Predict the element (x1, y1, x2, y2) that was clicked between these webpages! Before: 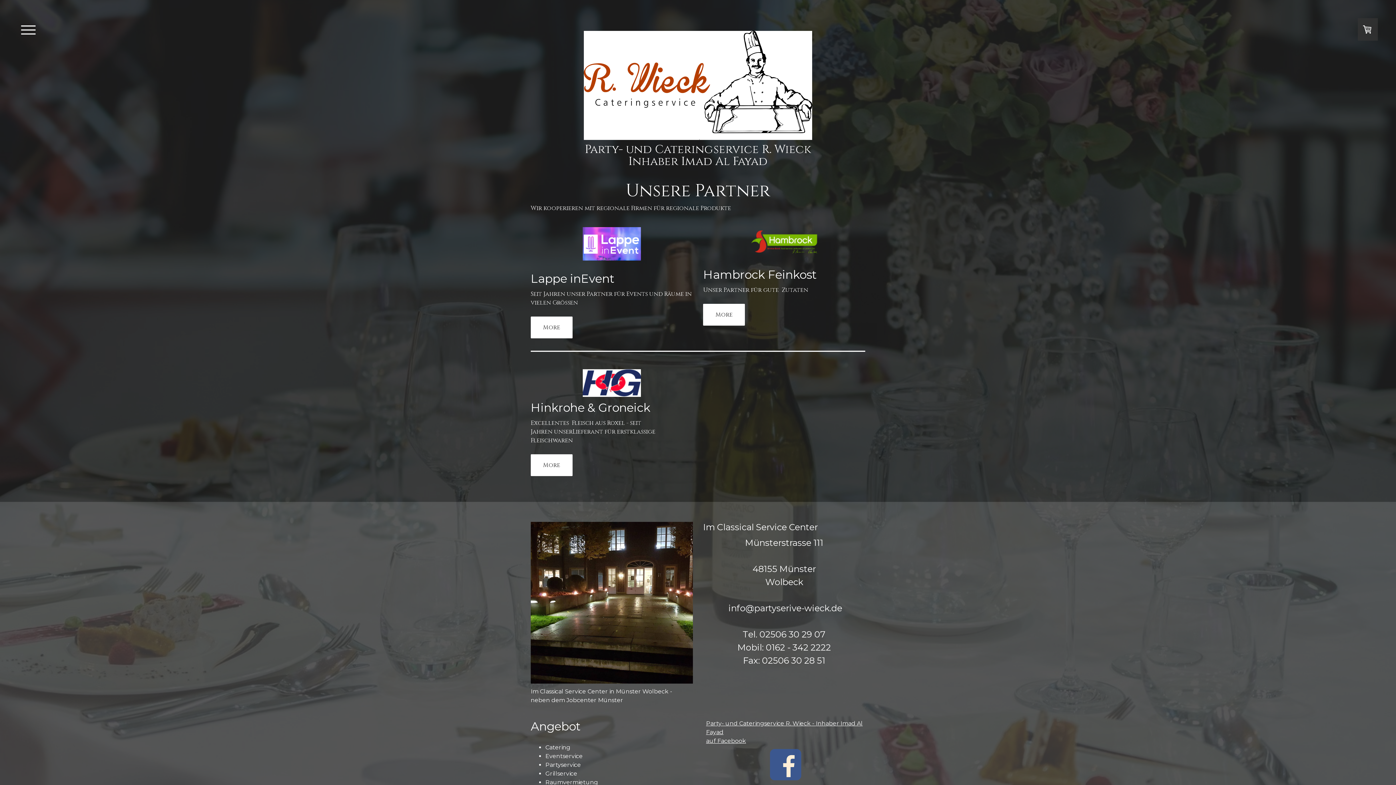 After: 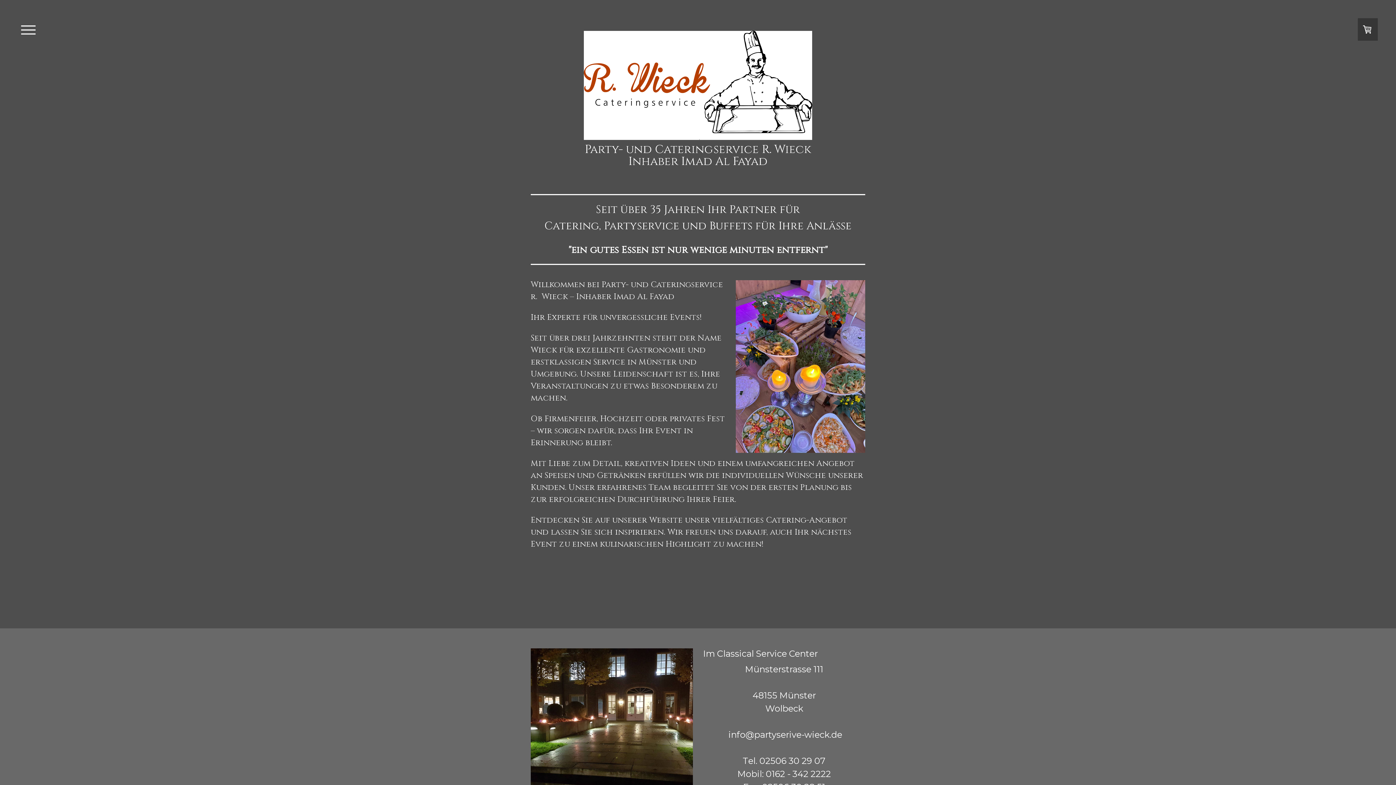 Action: bbox: (584, 31, 812, 39)